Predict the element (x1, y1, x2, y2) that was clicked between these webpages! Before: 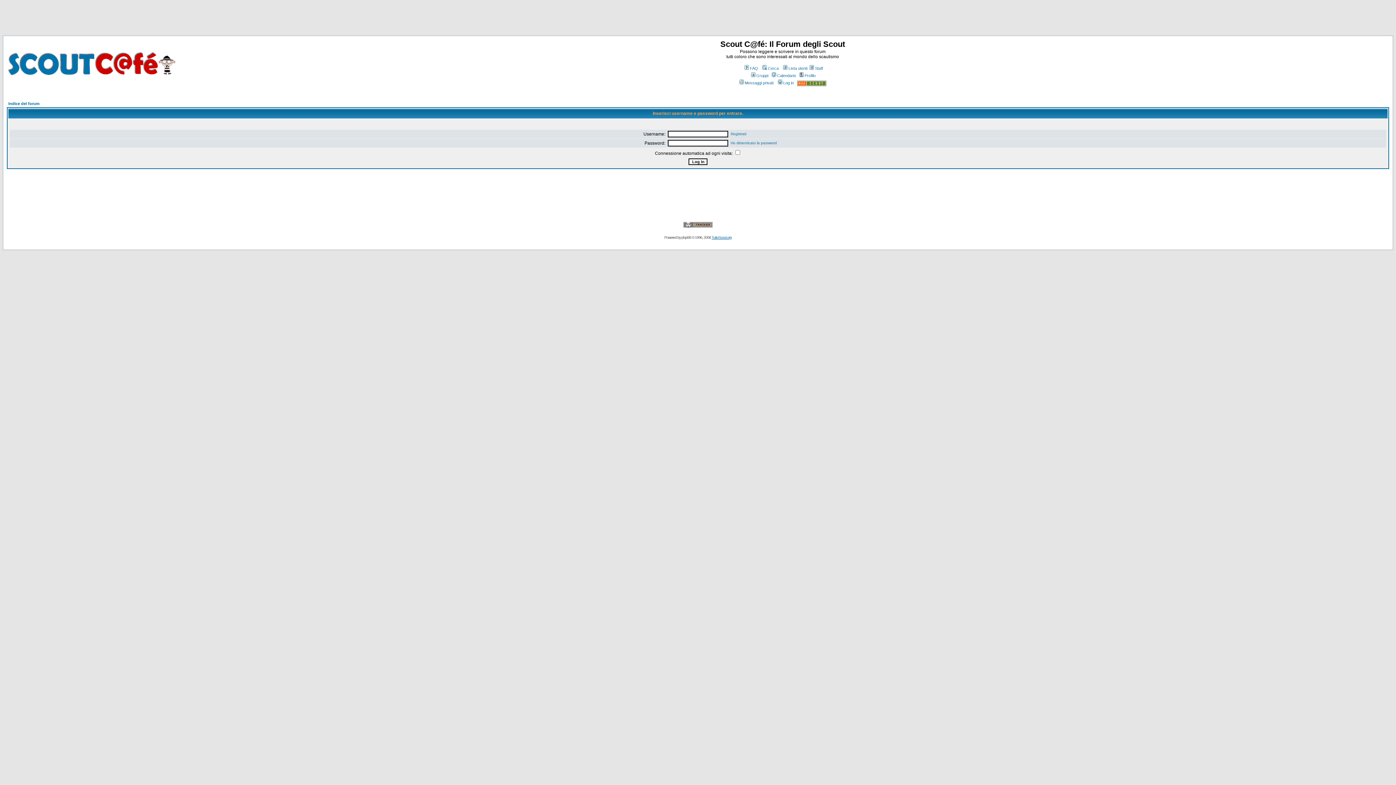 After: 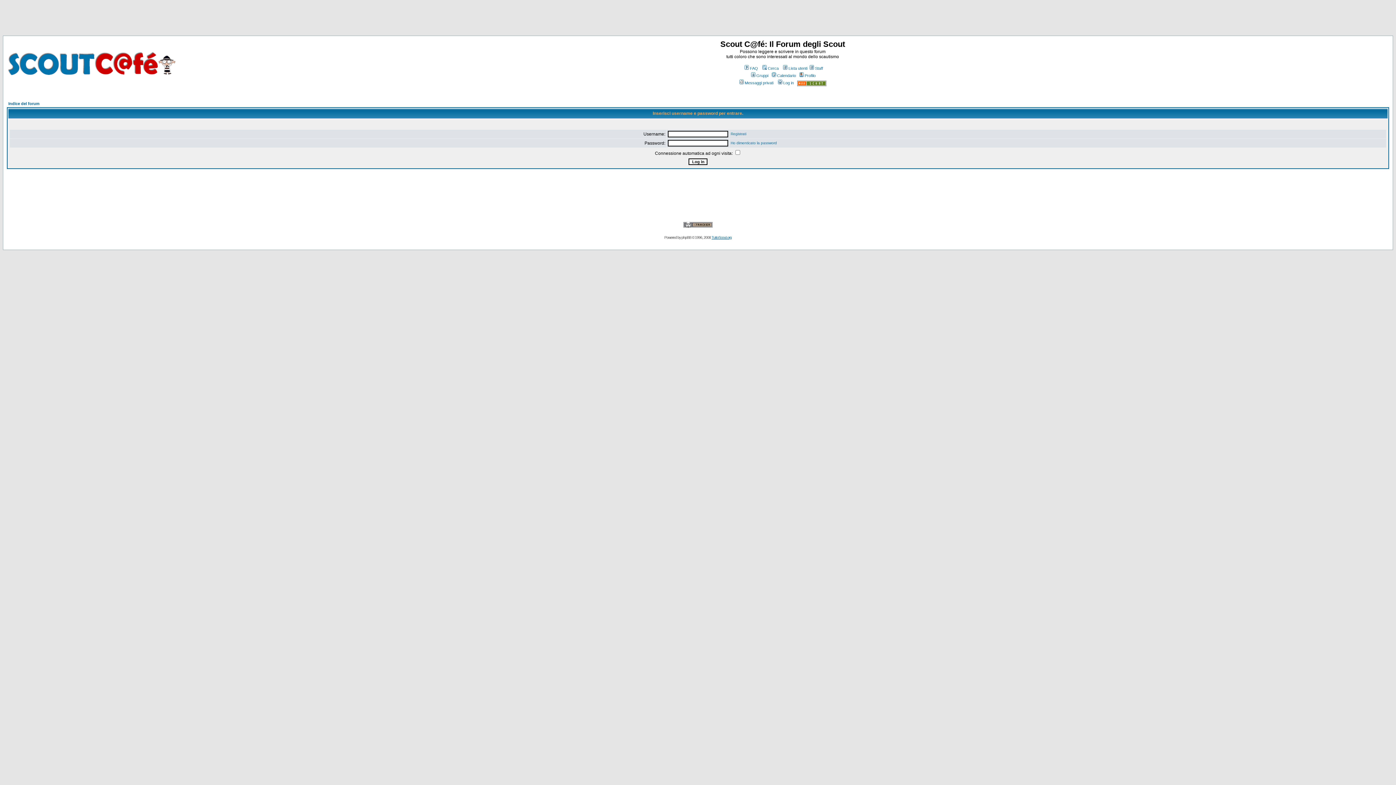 Action: bbox: (683, 224, 712, 228)